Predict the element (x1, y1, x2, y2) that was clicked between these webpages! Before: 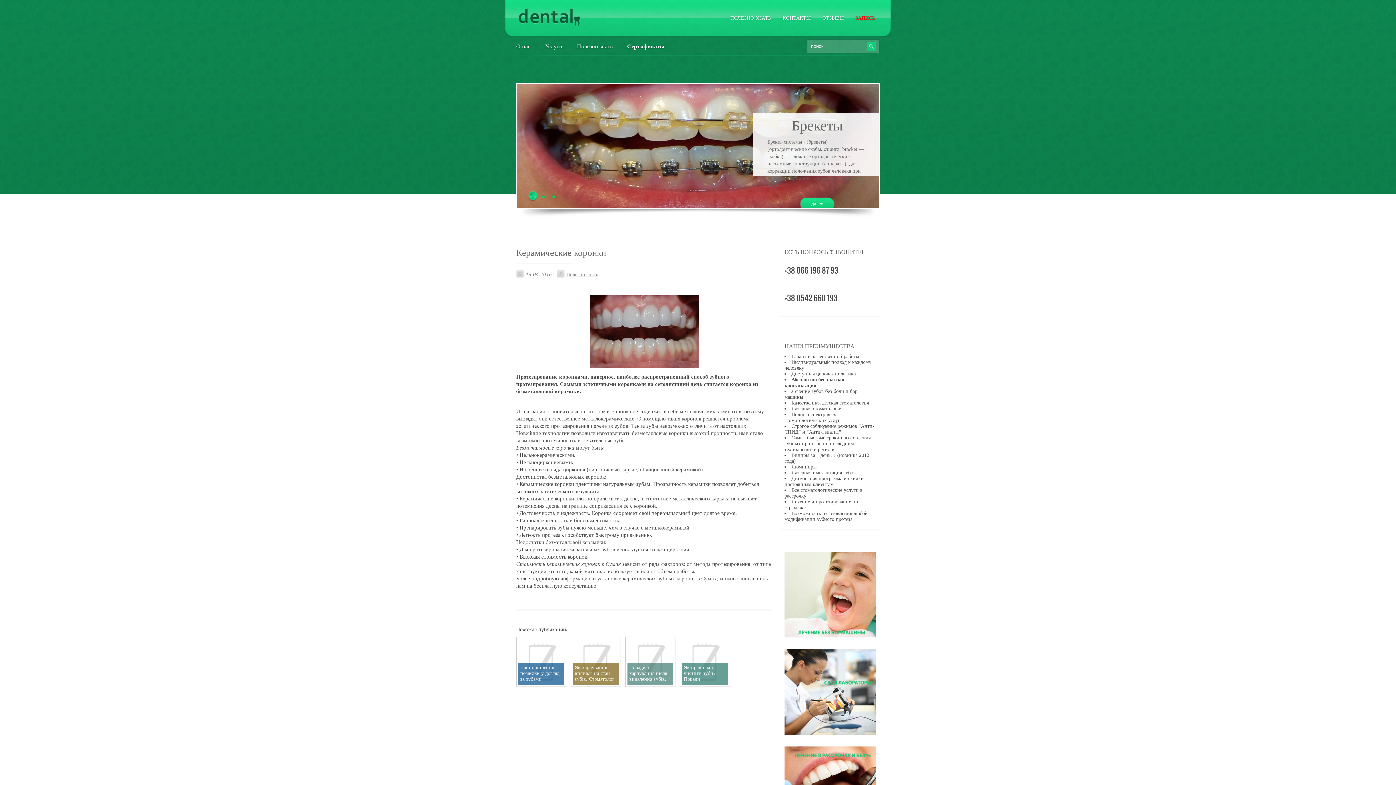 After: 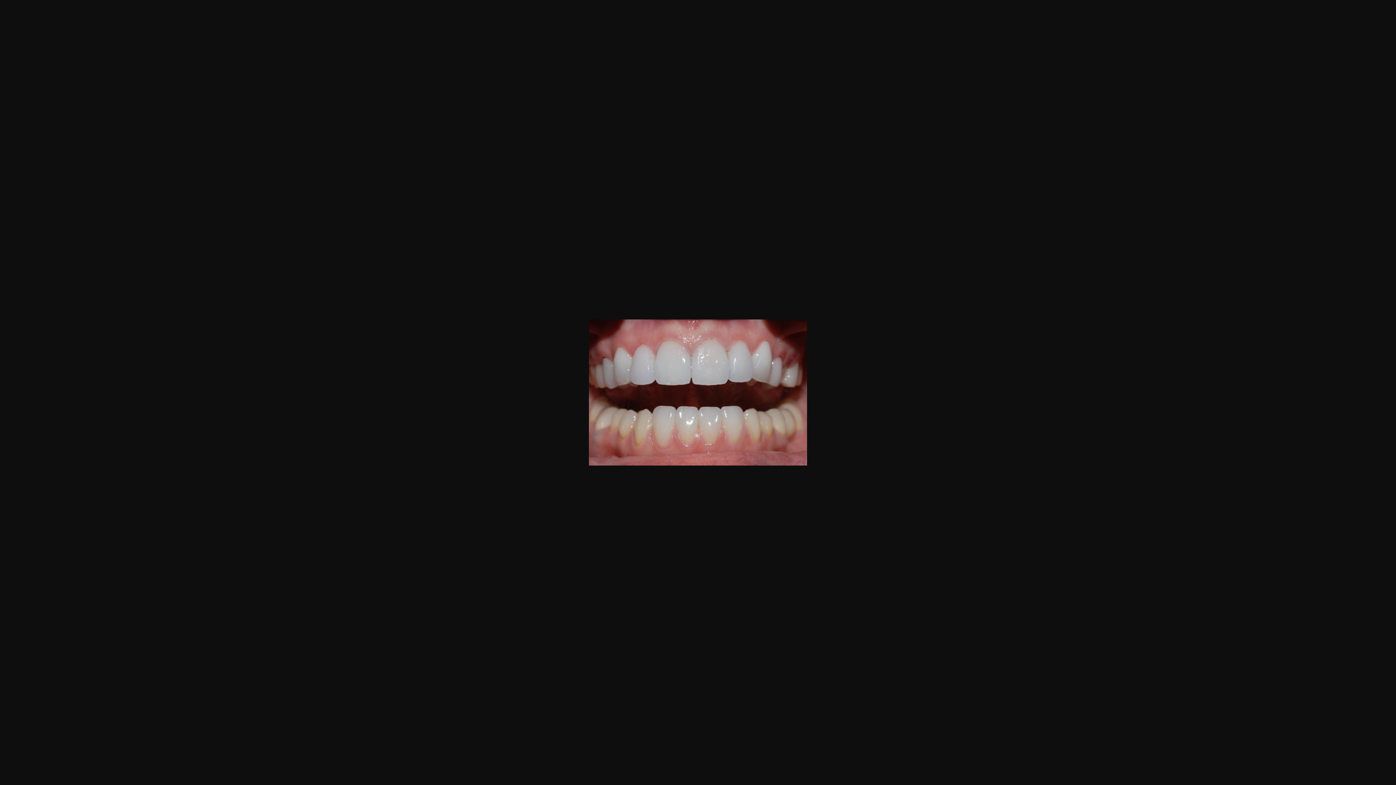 Action: bbox: (516, 294, 772, 368)